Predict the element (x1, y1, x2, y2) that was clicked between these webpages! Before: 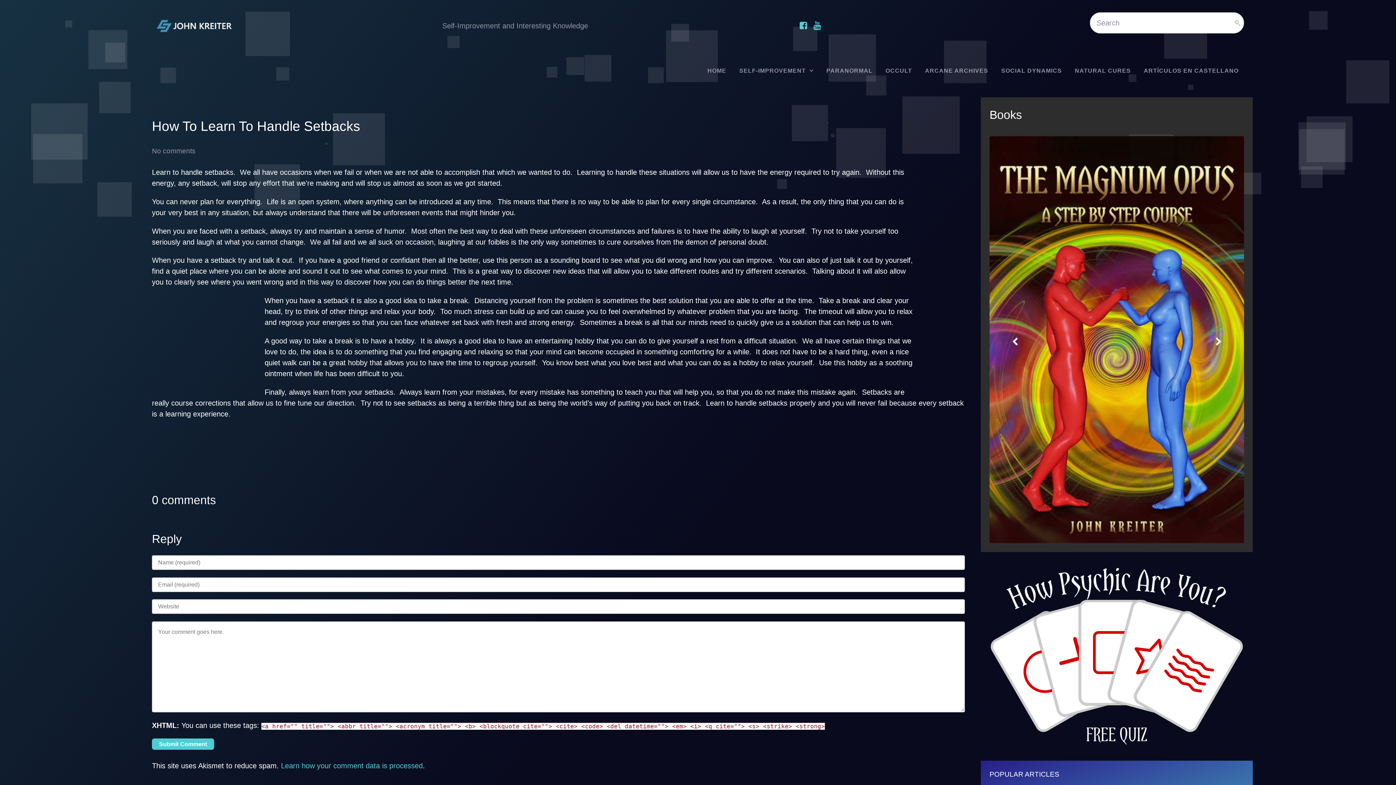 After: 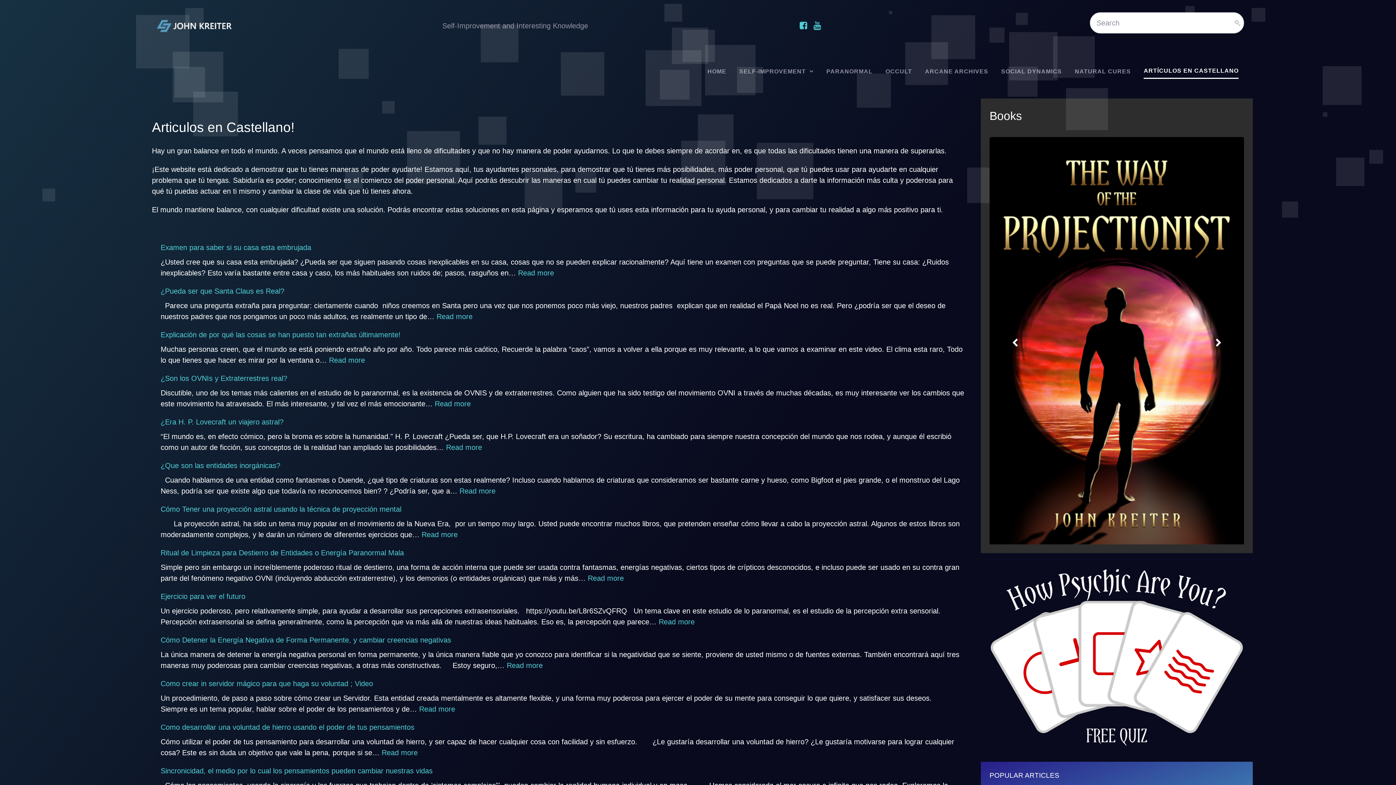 Action: label: ARTÍCULOS EN CASTELLANO bbox: (1138, 64, 1244, 81)